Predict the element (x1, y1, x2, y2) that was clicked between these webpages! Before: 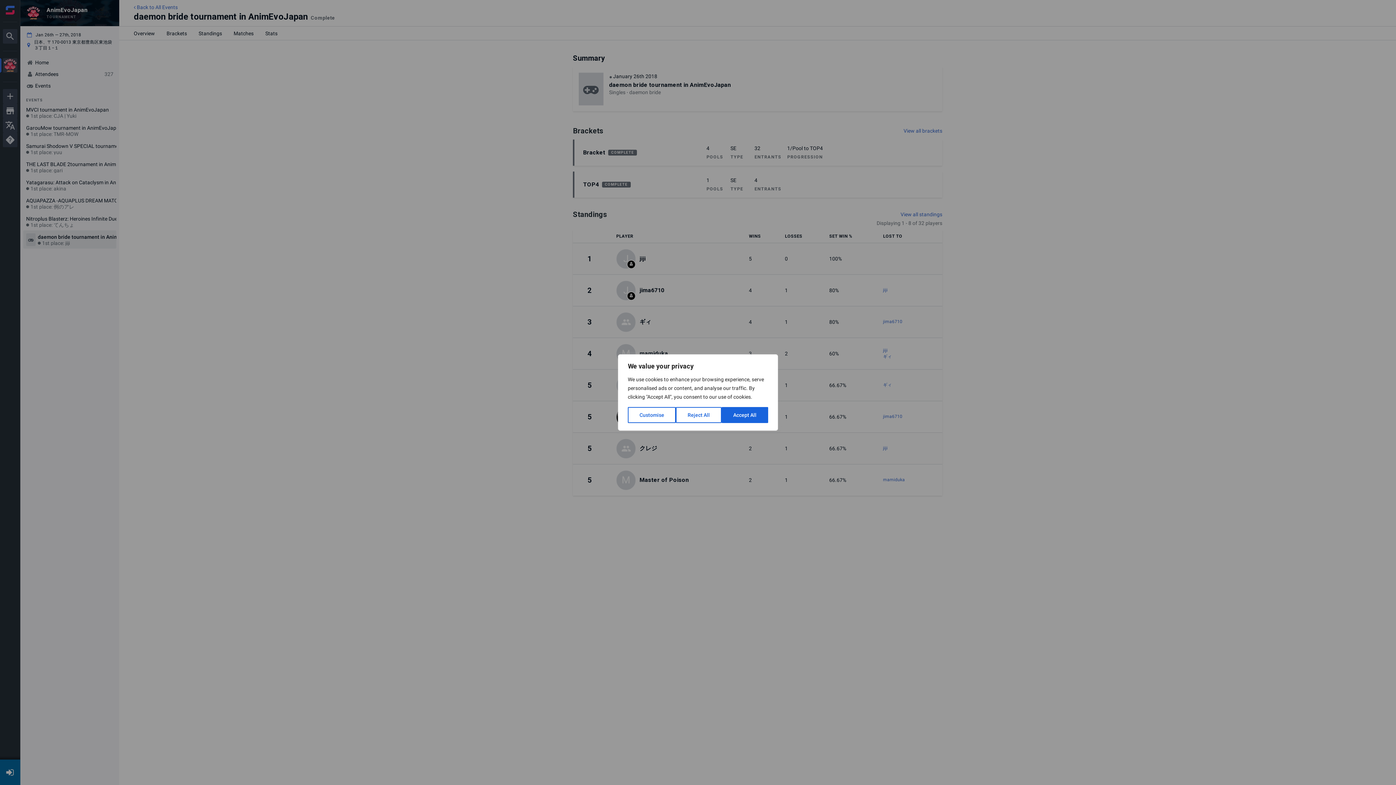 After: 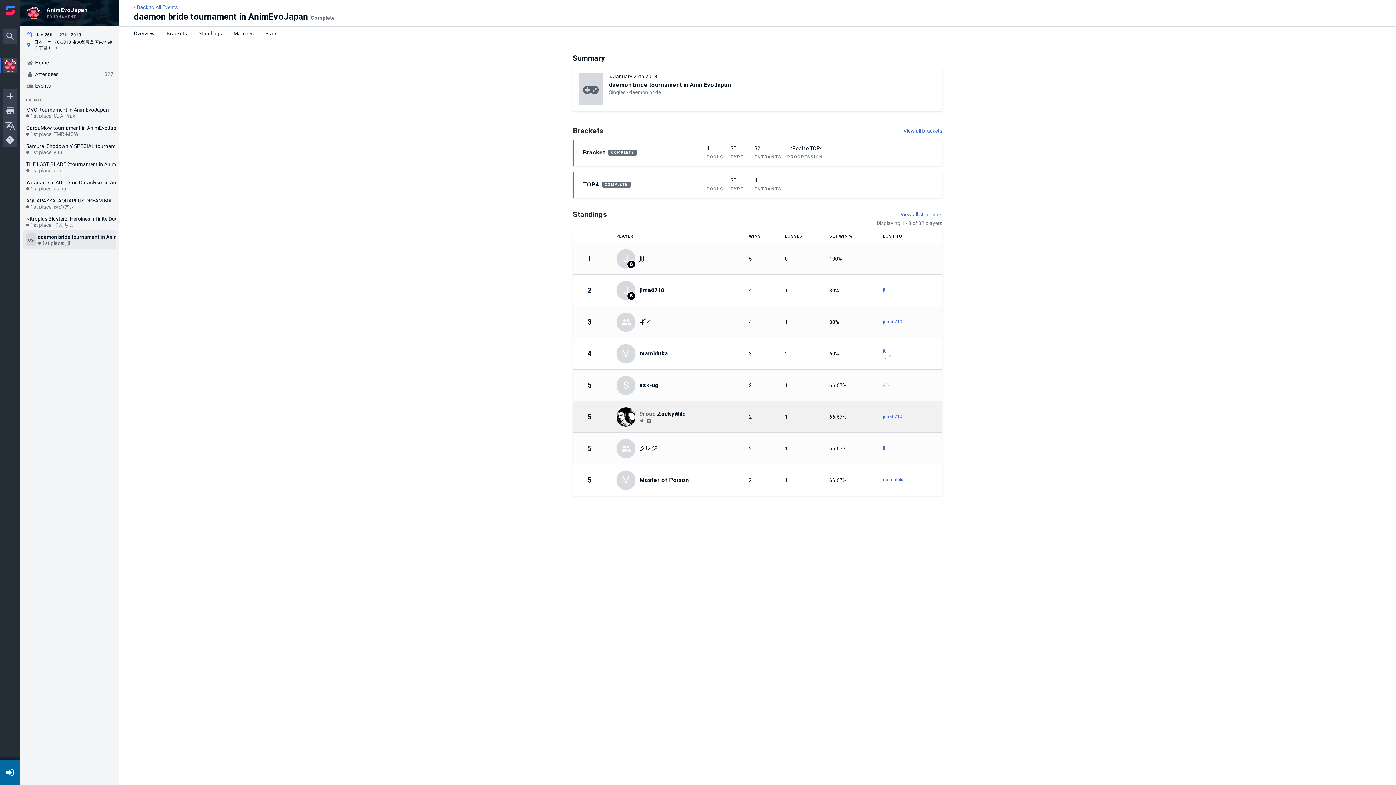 Action: bbox: (721, 407, 768, 423) label: Accept All